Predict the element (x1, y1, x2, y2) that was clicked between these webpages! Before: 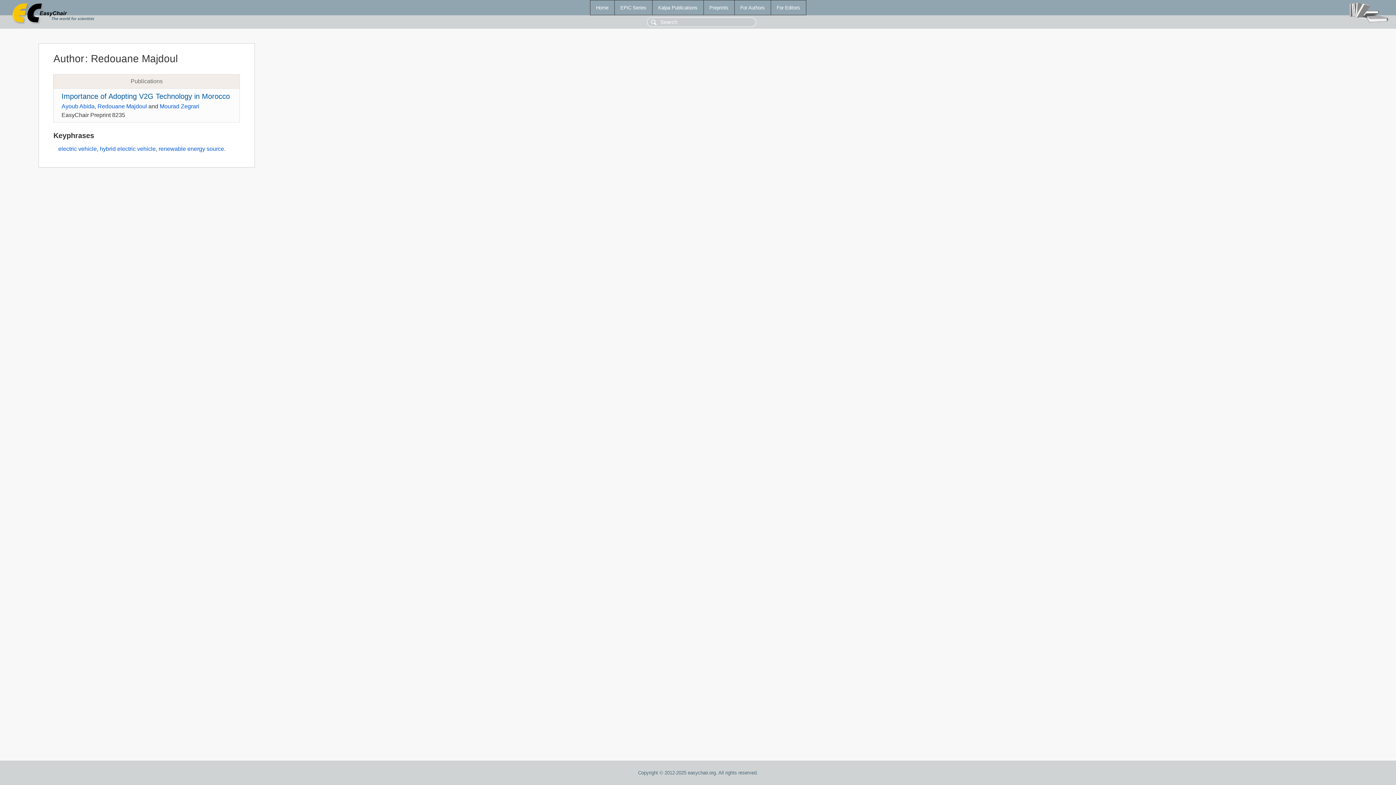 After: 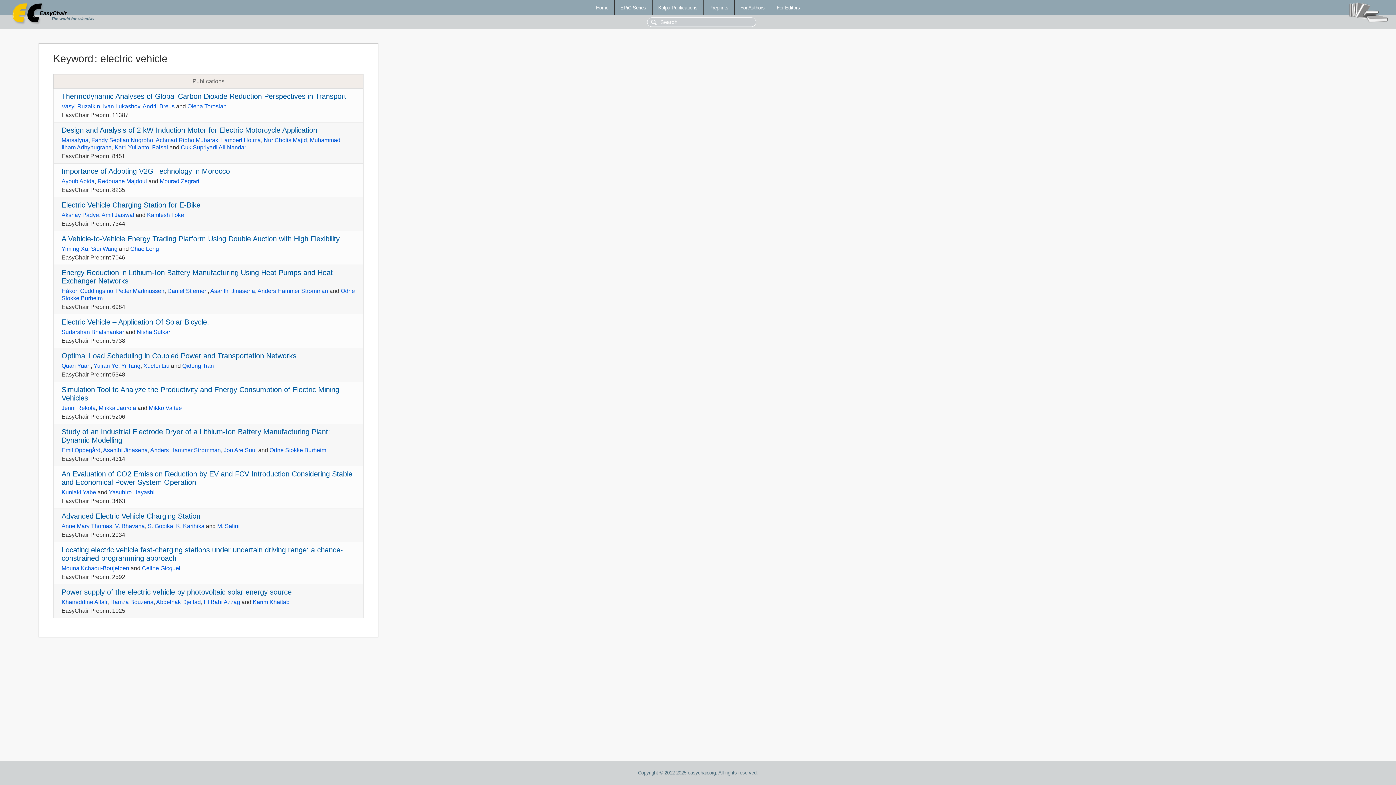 Action: label: electric vehicle bbox: (58, 145, 96, 152)